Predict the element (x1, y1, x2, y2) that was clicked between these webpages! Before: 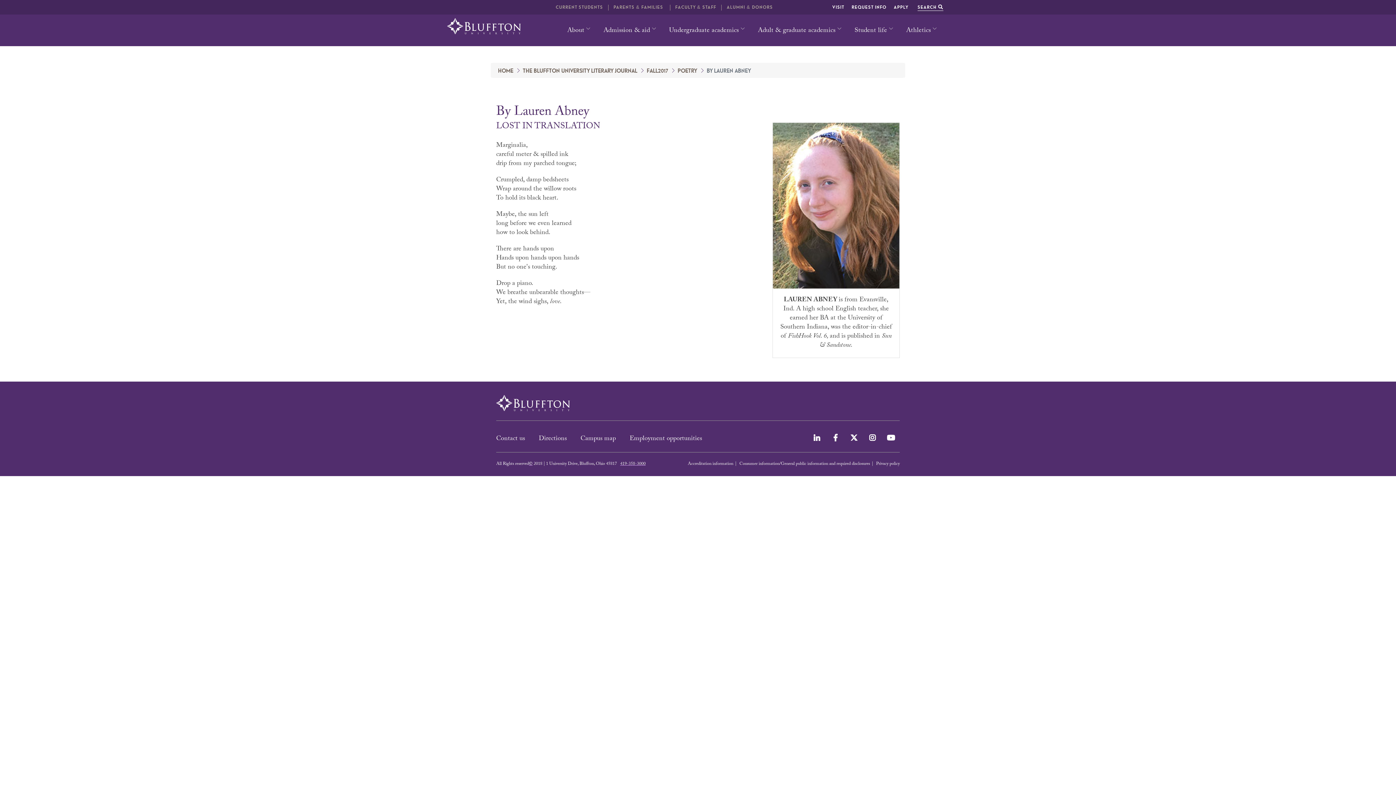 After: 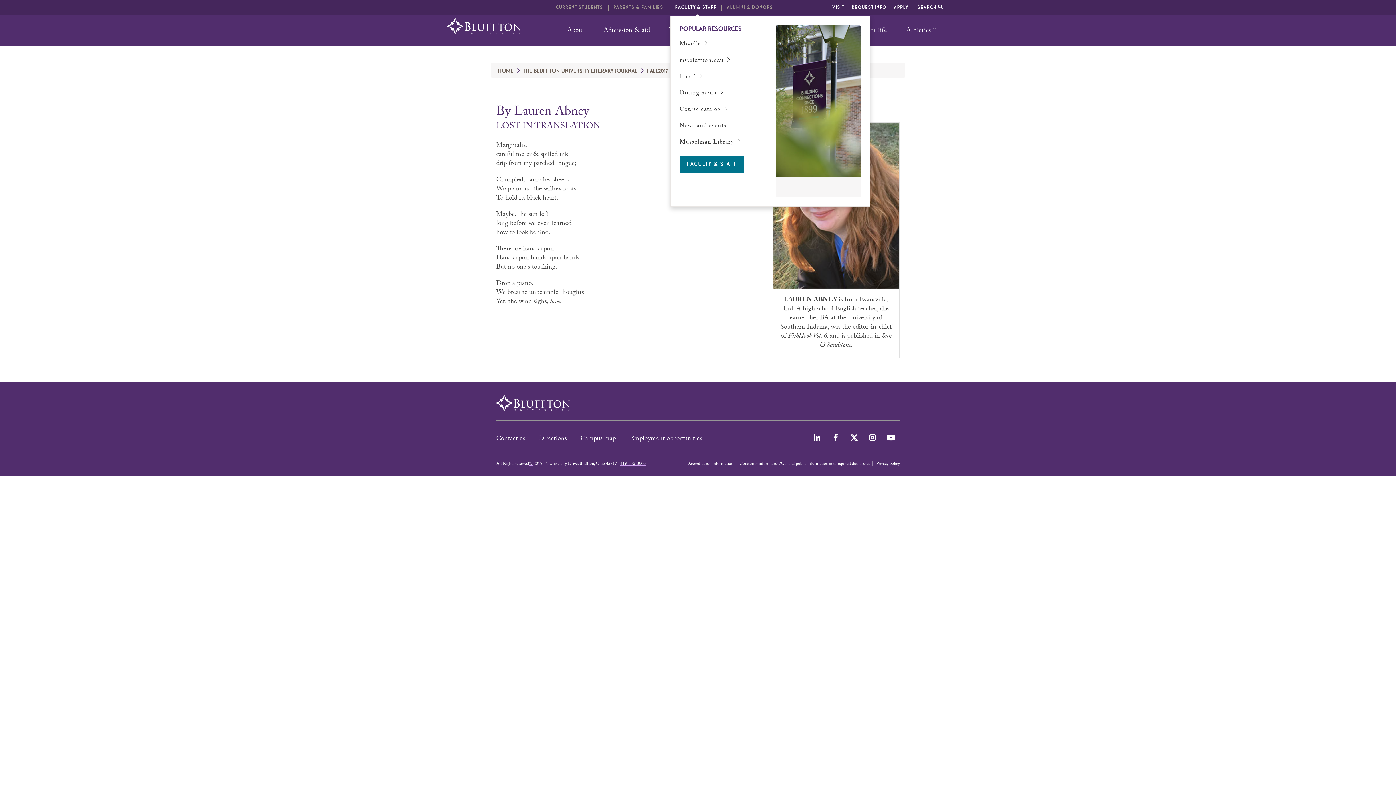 Action: bbox: (672, 5, 719, 9) label: Current Dropdown